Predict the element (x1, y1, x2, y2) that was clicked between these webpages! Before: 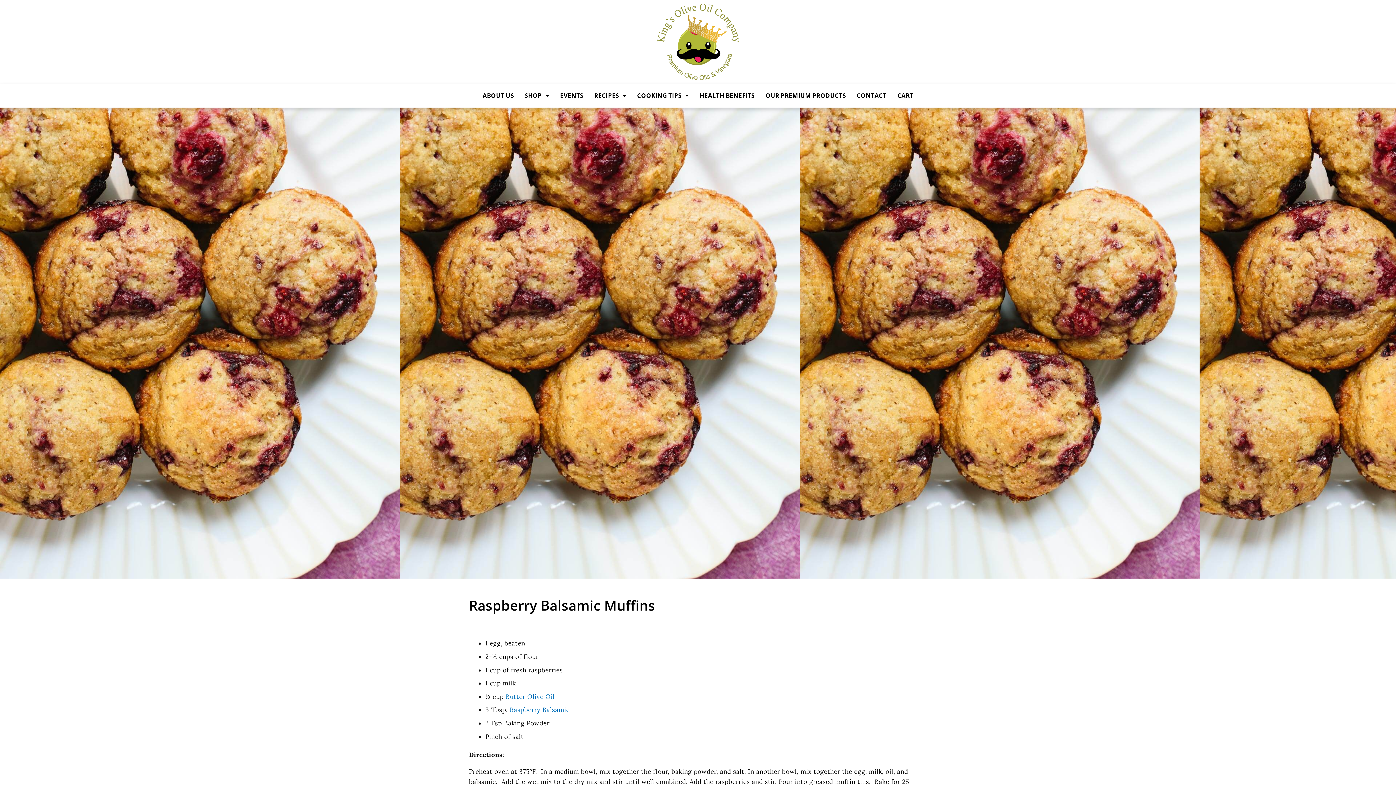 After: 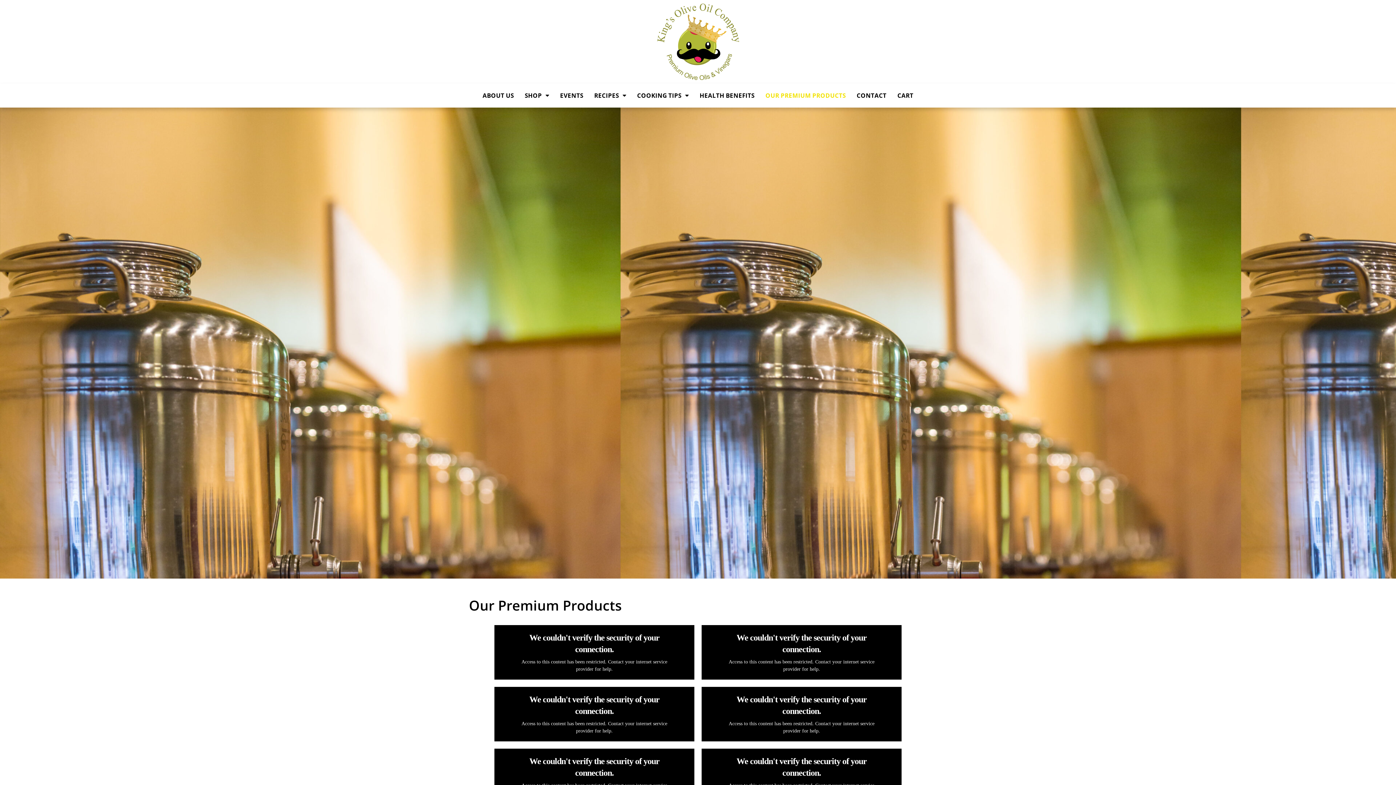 Action: label: OUR PREMIUM PRODUCTS bbox: (765, 87, 846, 104)